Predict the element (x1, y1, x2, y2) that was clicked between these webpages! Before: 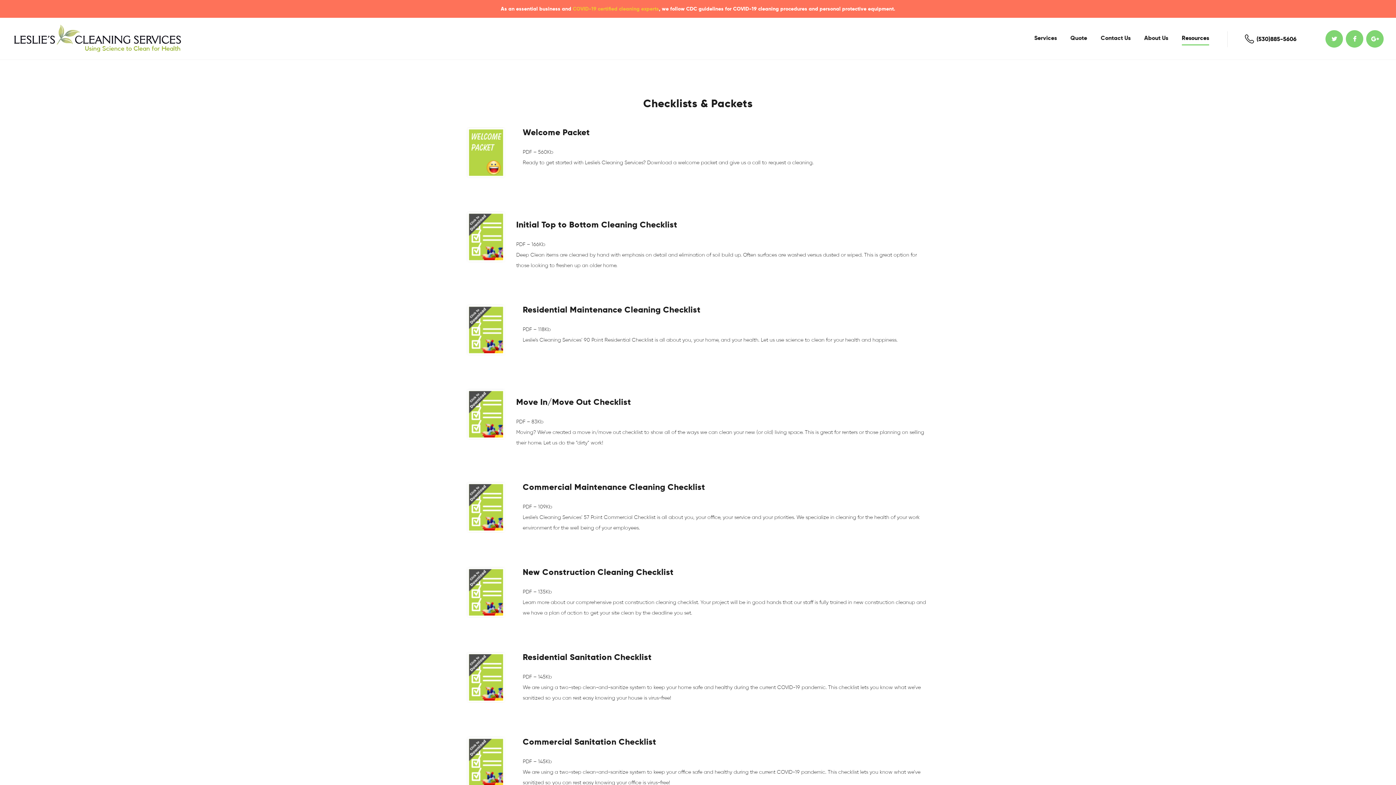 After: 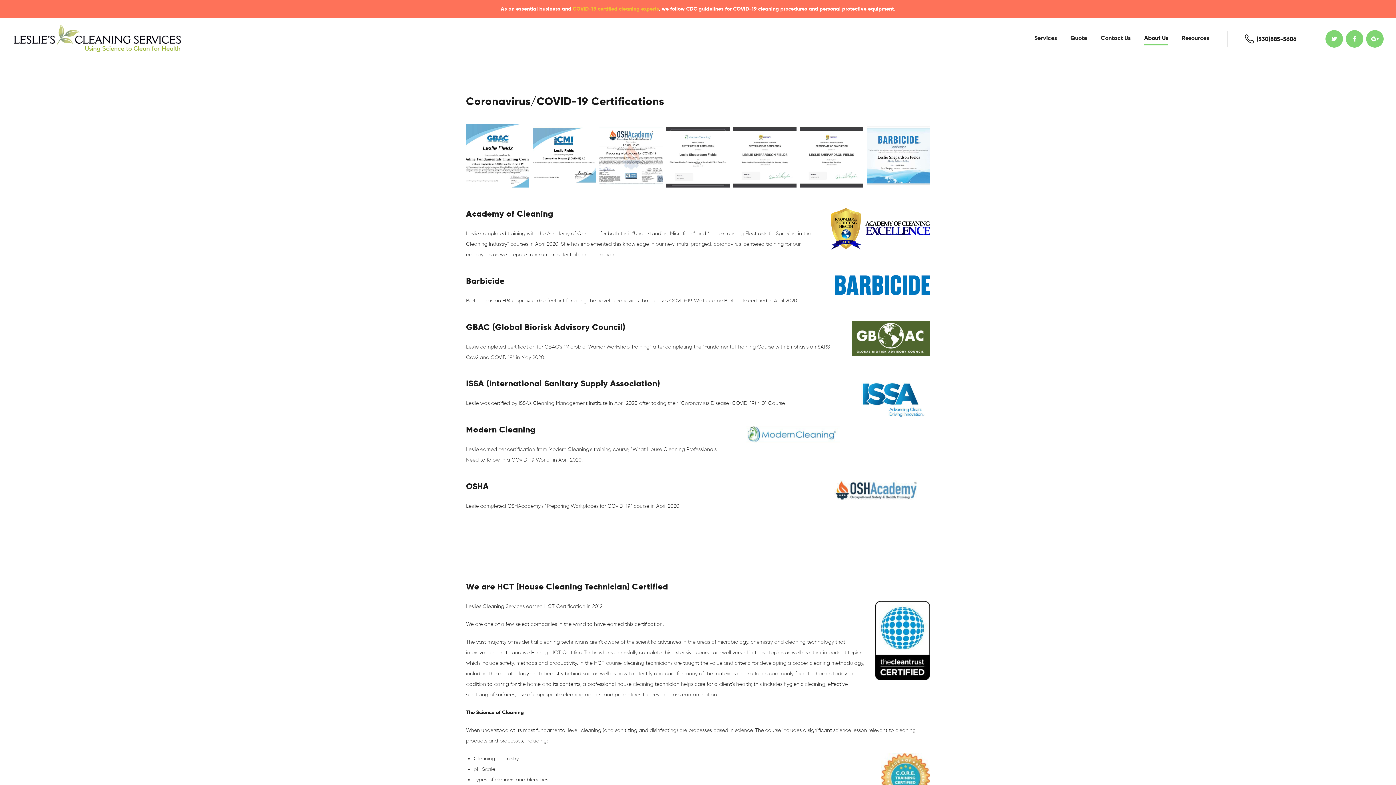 Action: label: COVID-19 certified cleaning experts bbox: (572, 5, 659, 12)